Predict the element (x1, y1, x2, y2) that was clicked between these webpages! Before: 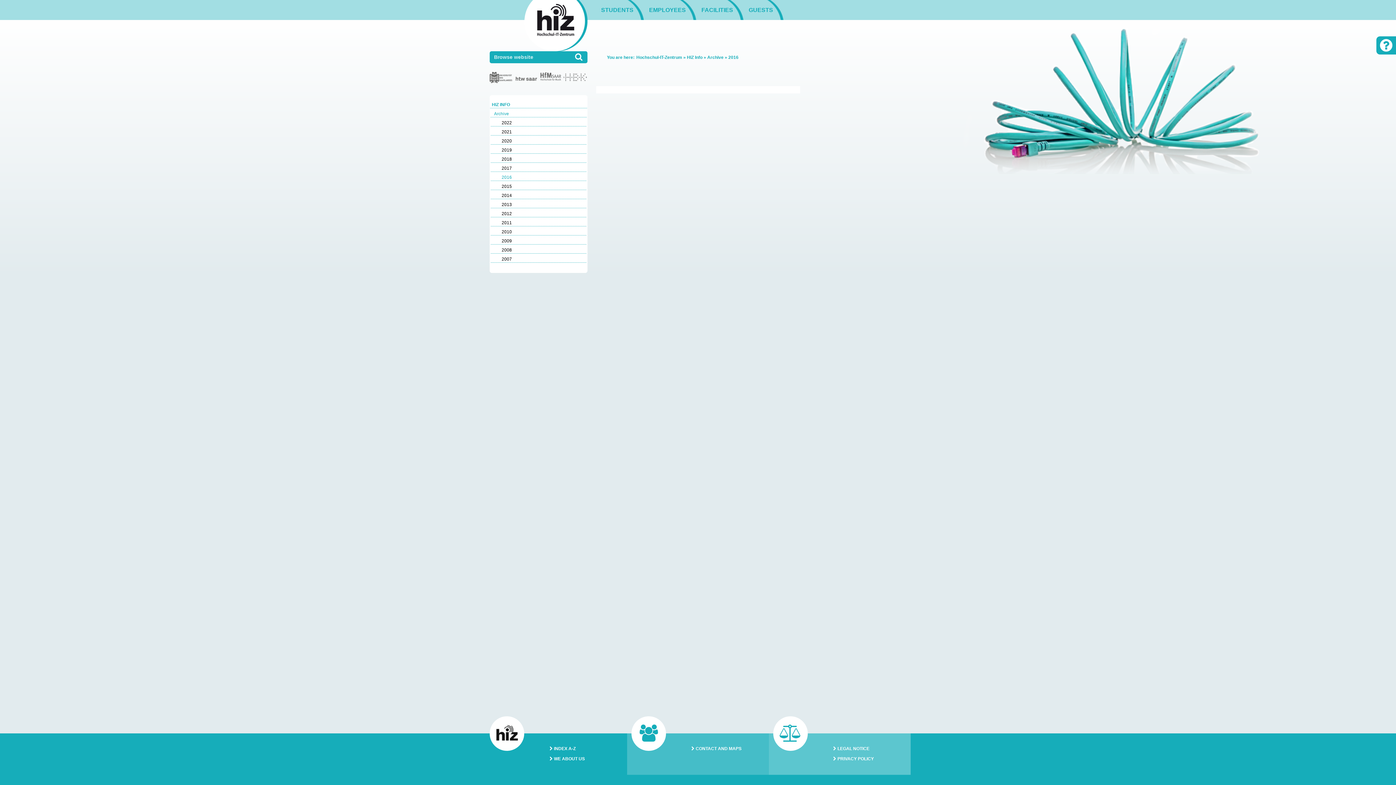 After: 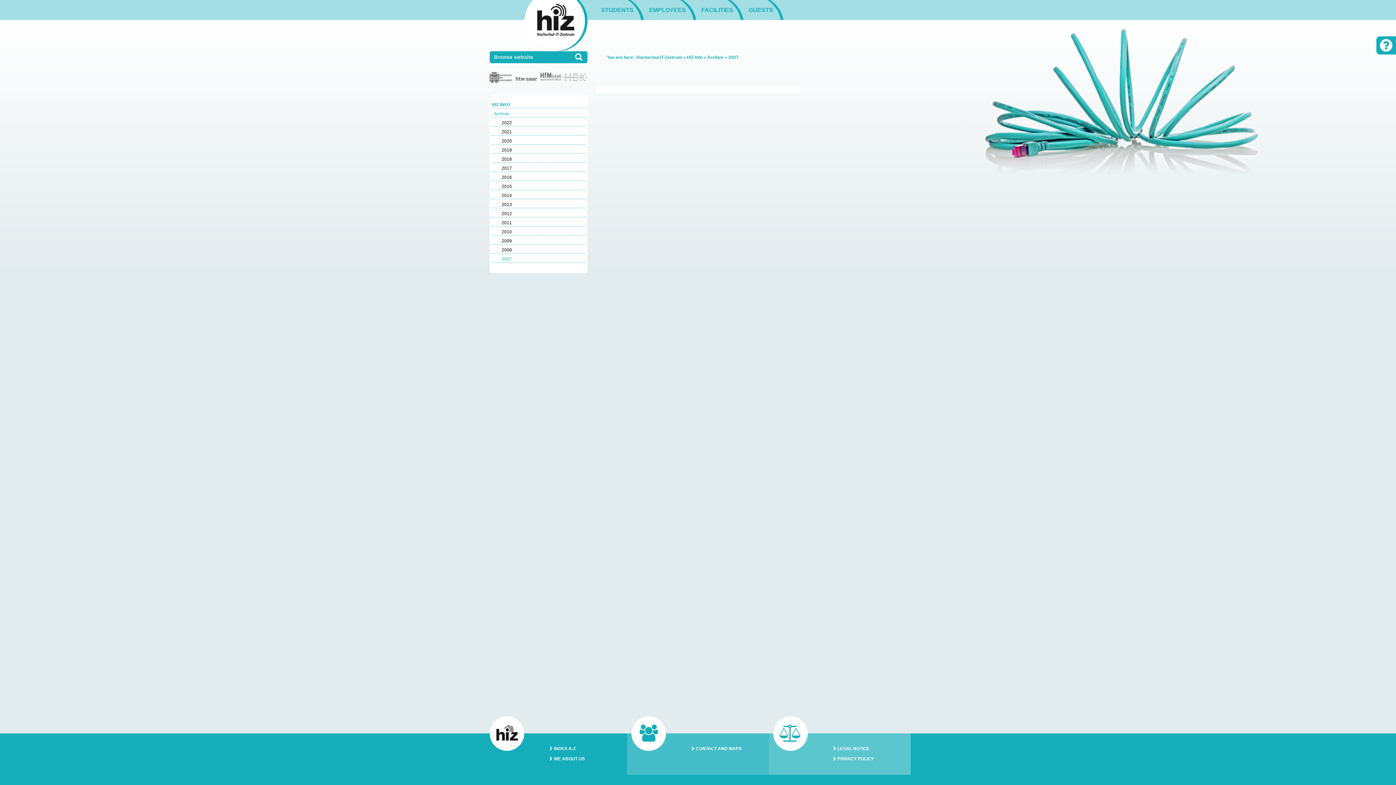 Action: bbox: (490, 254, 586, 262) label: 2007